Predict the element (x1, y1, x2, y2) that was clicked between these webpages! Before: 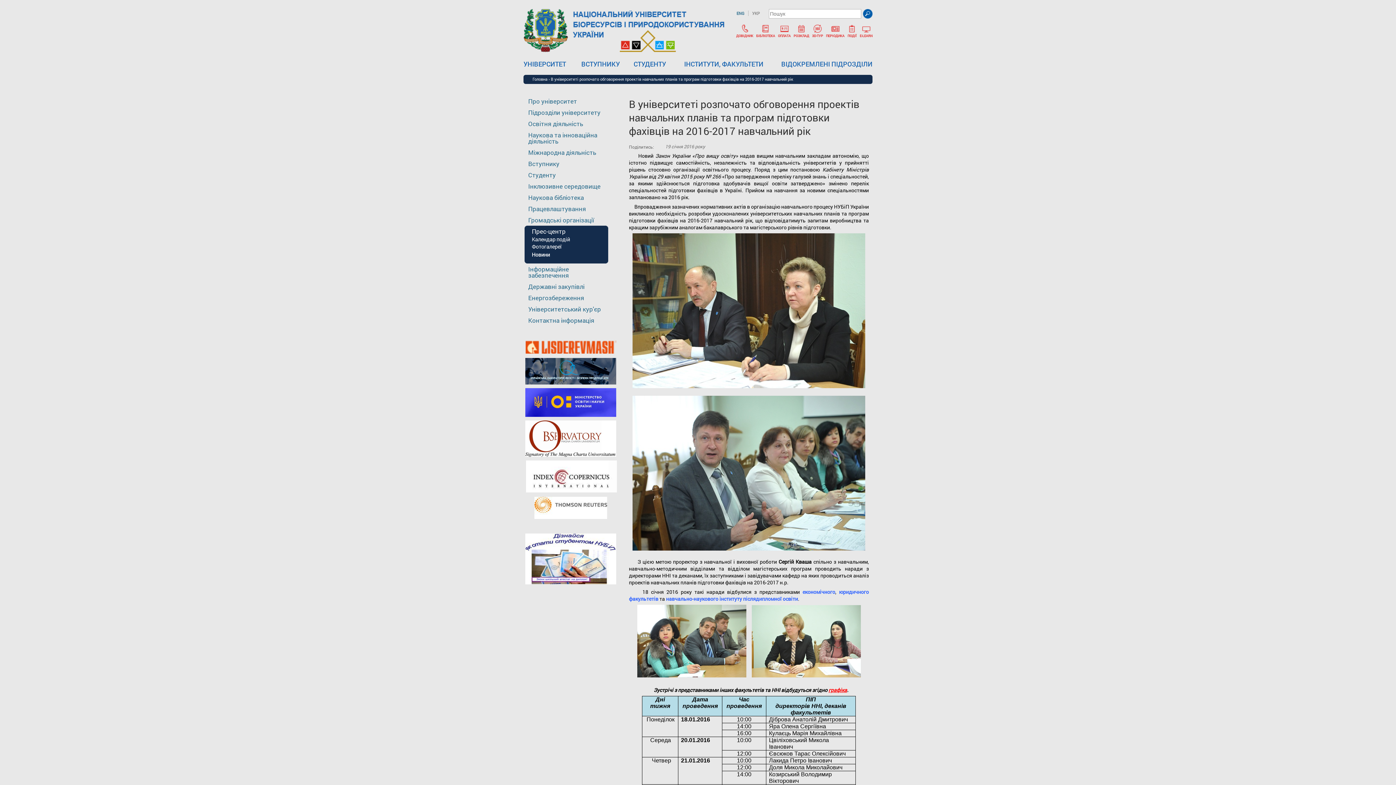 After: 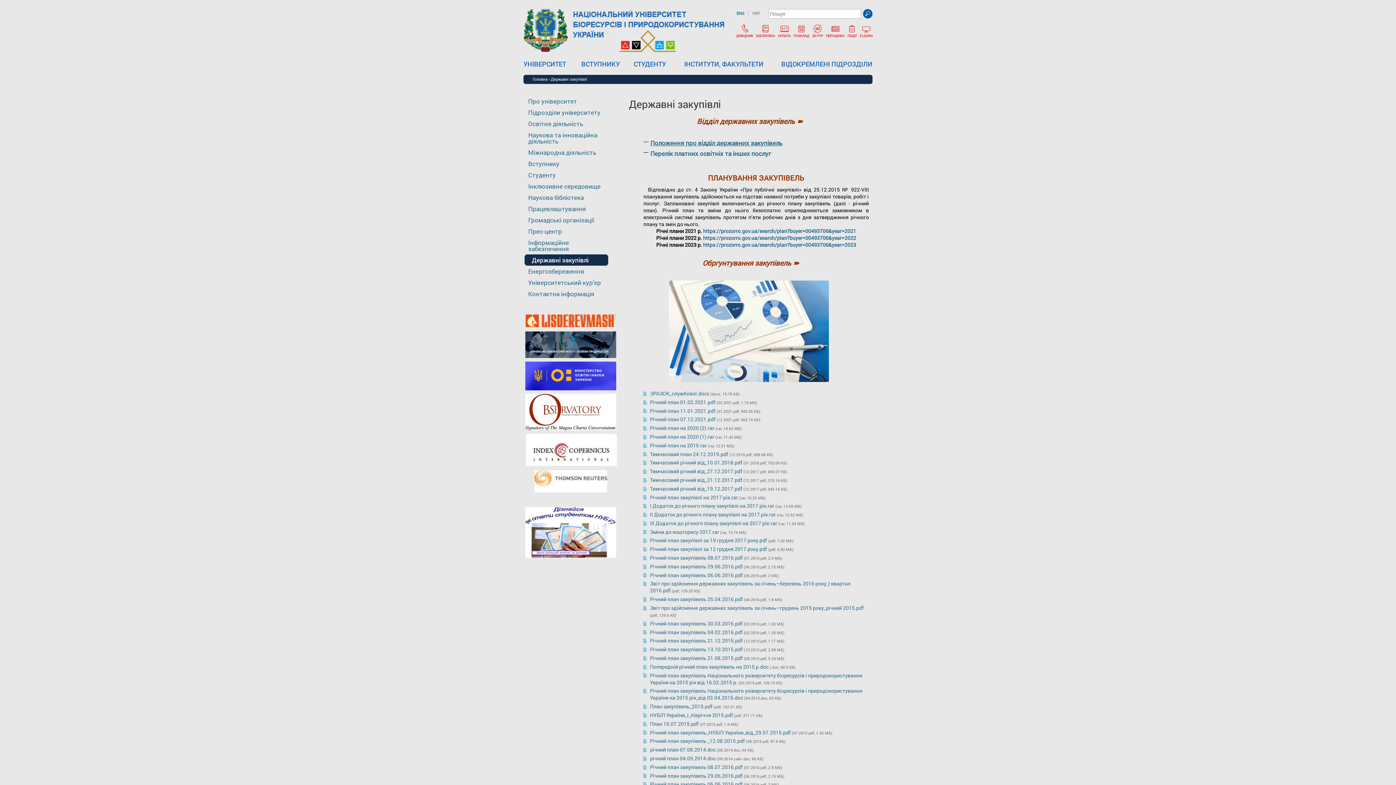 Action: label: Державні закупівлі bbox: (528, 282, 584, 290)